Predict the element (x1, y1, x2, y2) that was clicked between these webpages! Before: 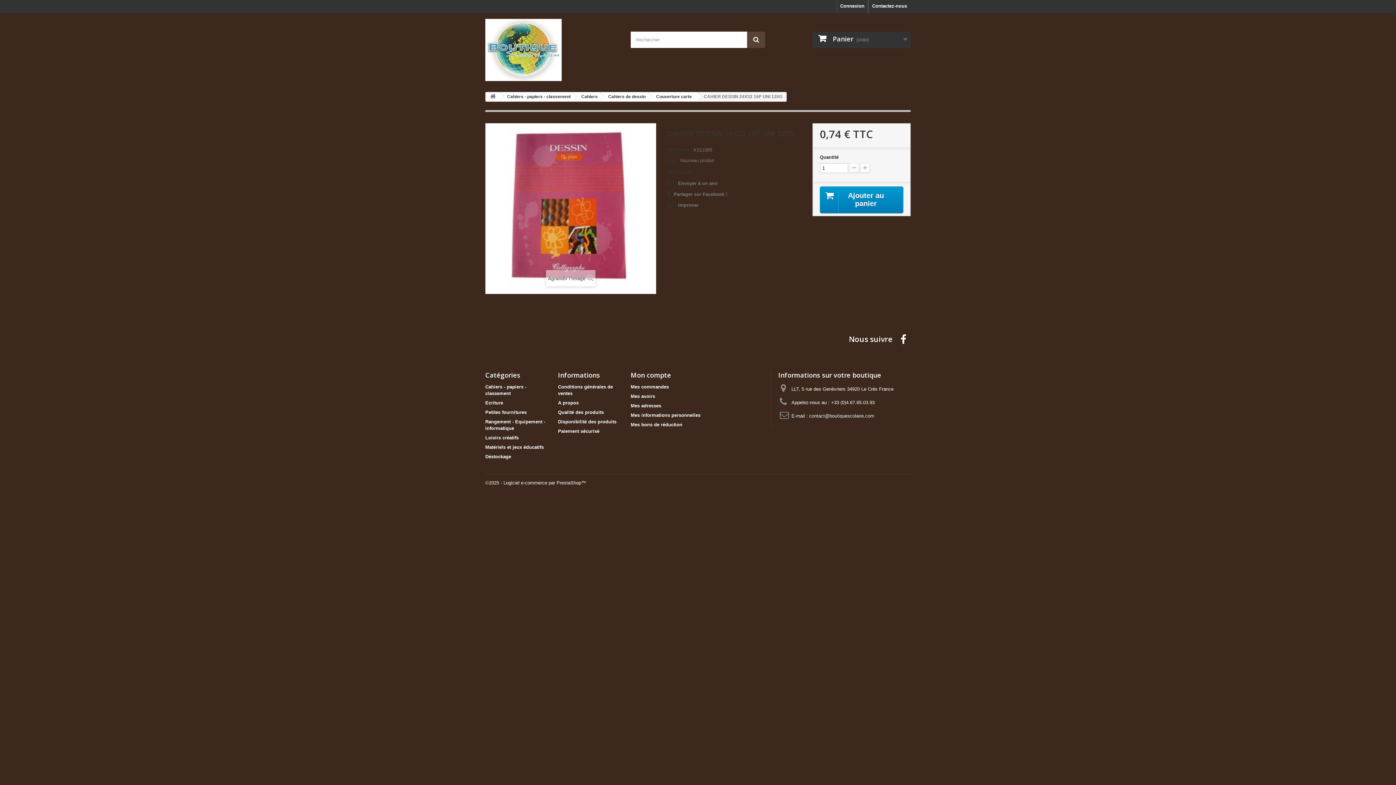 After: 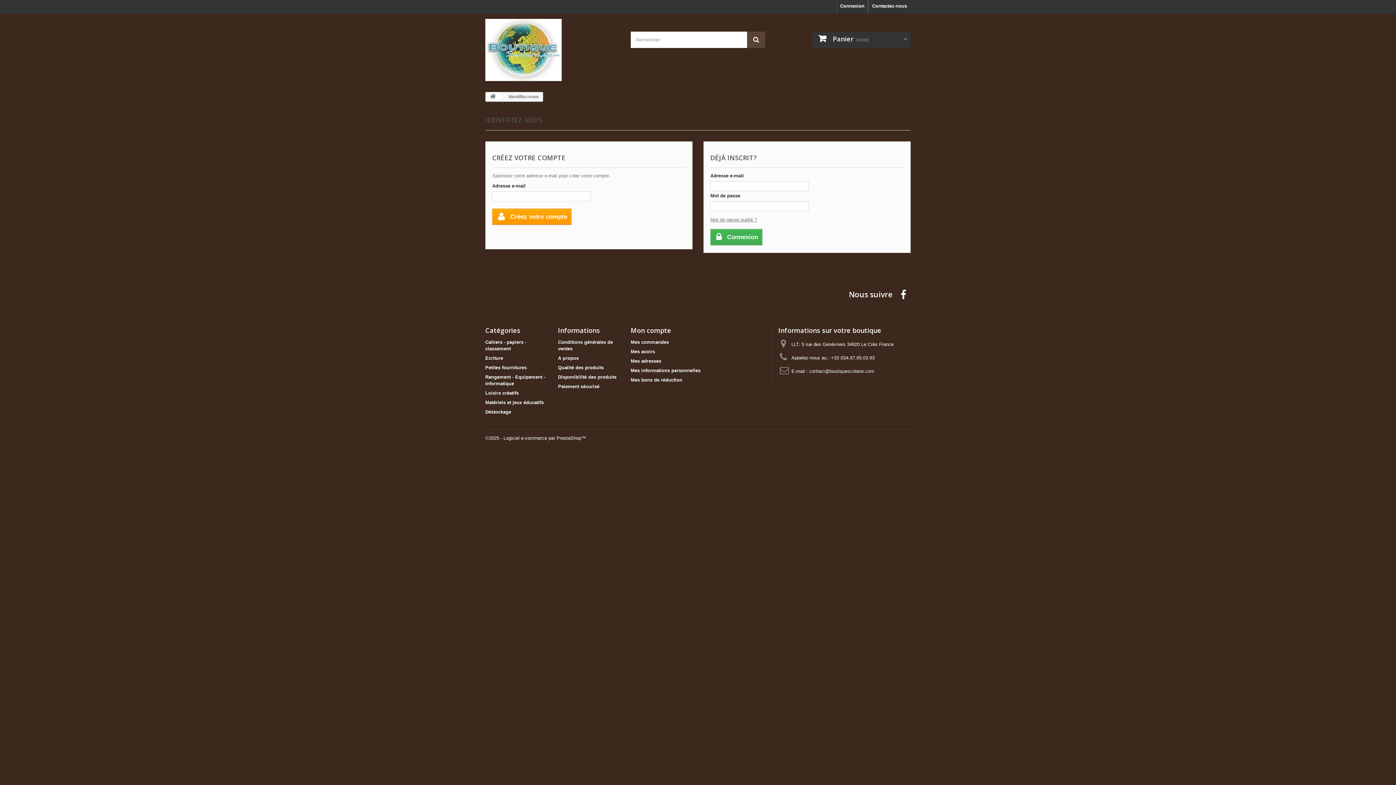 Action: label: Mon compte bbox: (630, 370, 671, 379)